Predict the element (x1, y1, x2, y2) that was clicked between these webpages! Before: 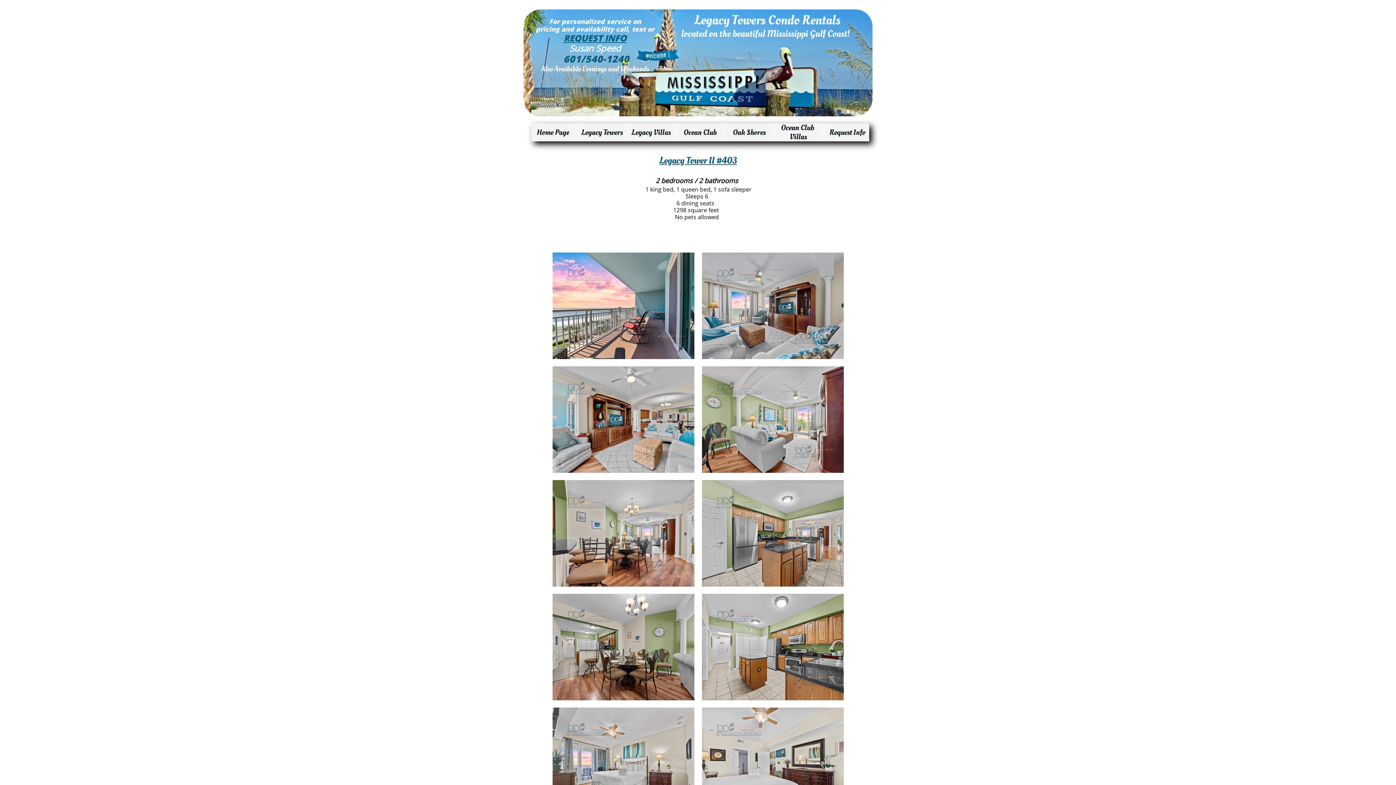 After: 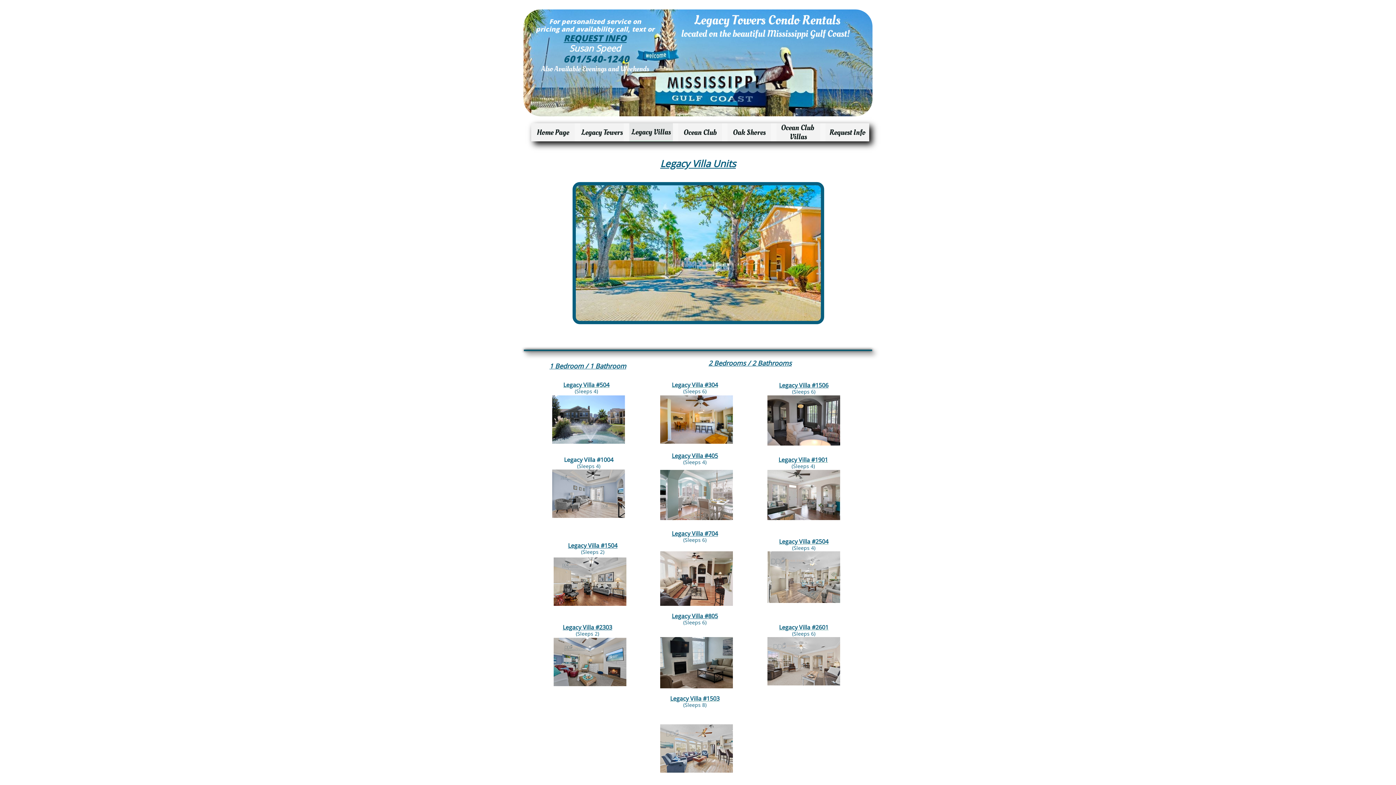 Action: bbox: (629, 123, 673, 141) label: Legacy Villas